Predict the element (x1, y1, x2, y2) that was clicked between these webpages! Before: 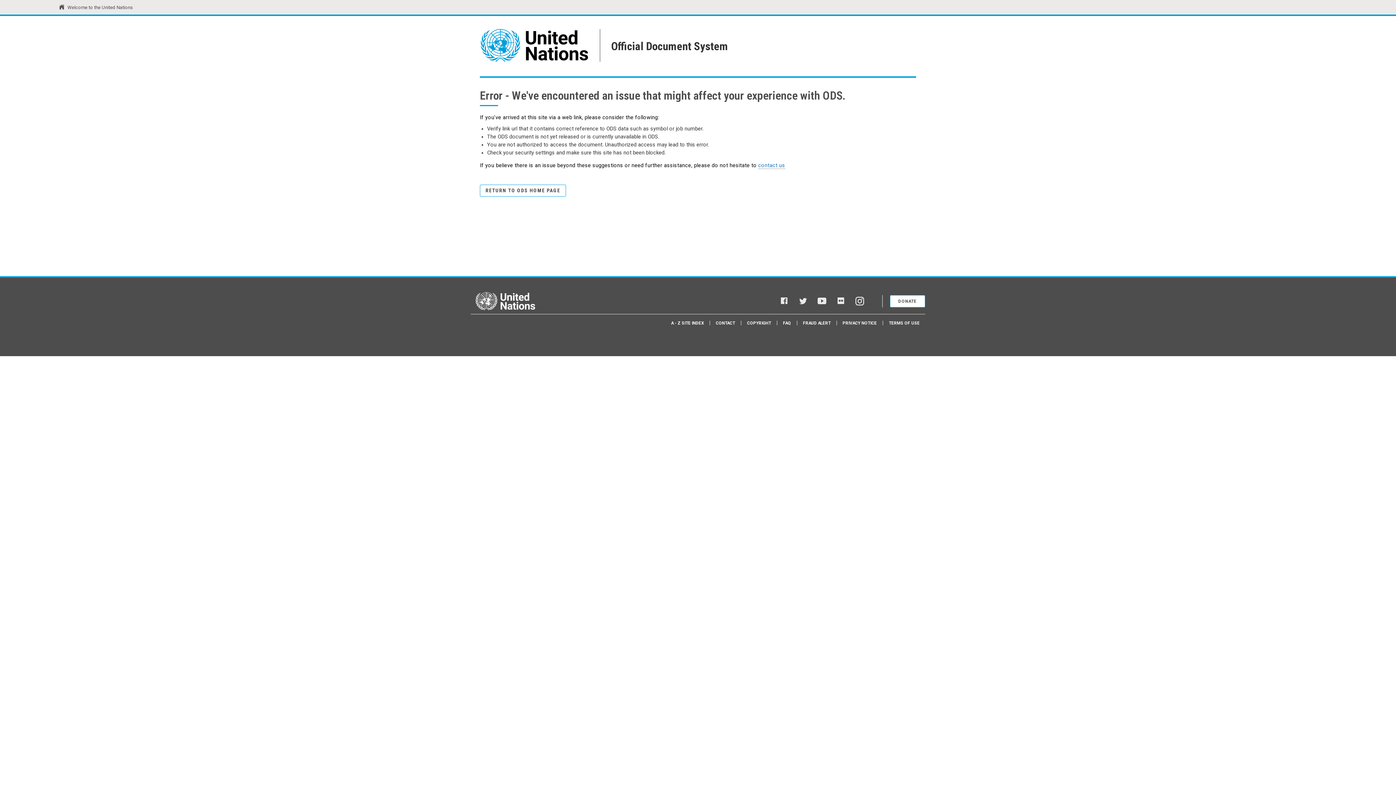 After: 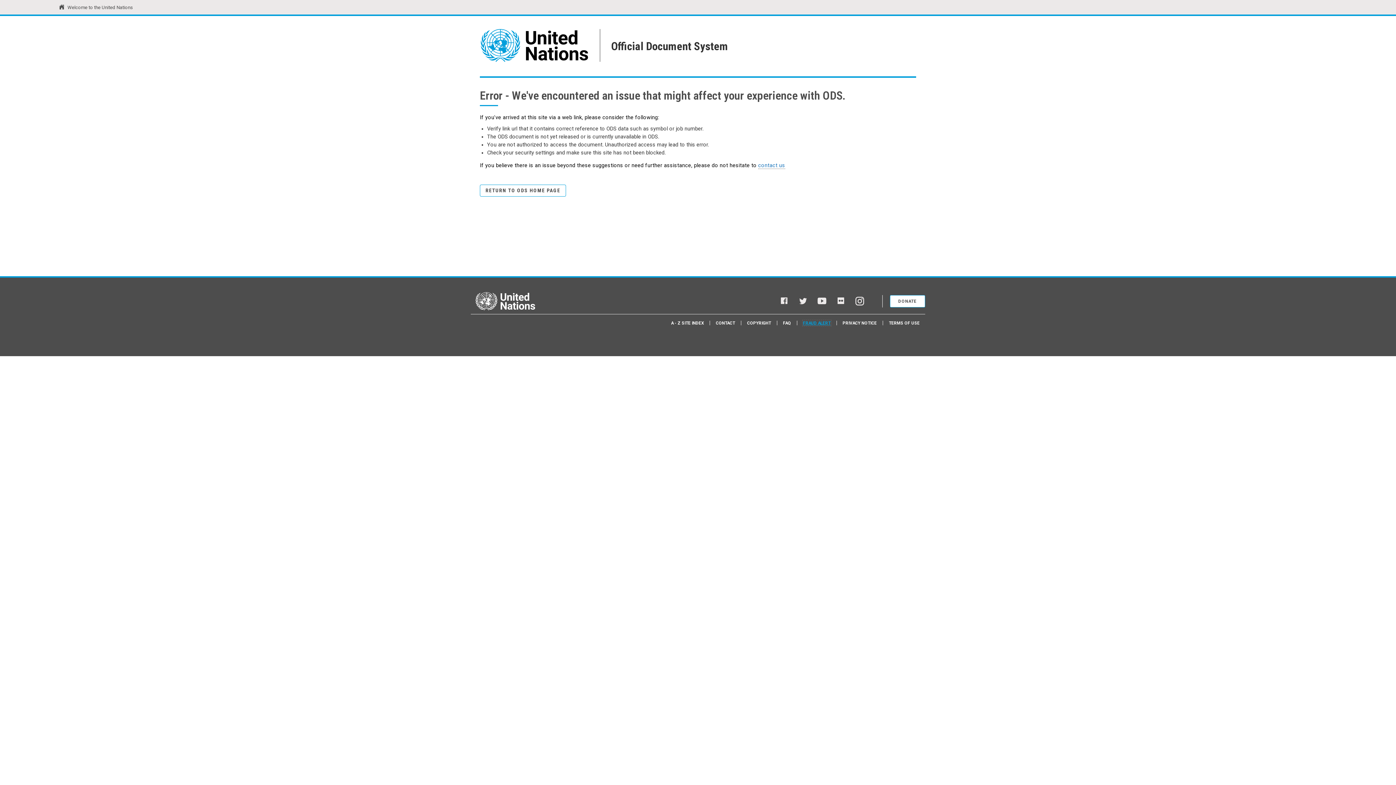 Action: label: FRAUD ALERT bbox: (803, 320, 830, 325)